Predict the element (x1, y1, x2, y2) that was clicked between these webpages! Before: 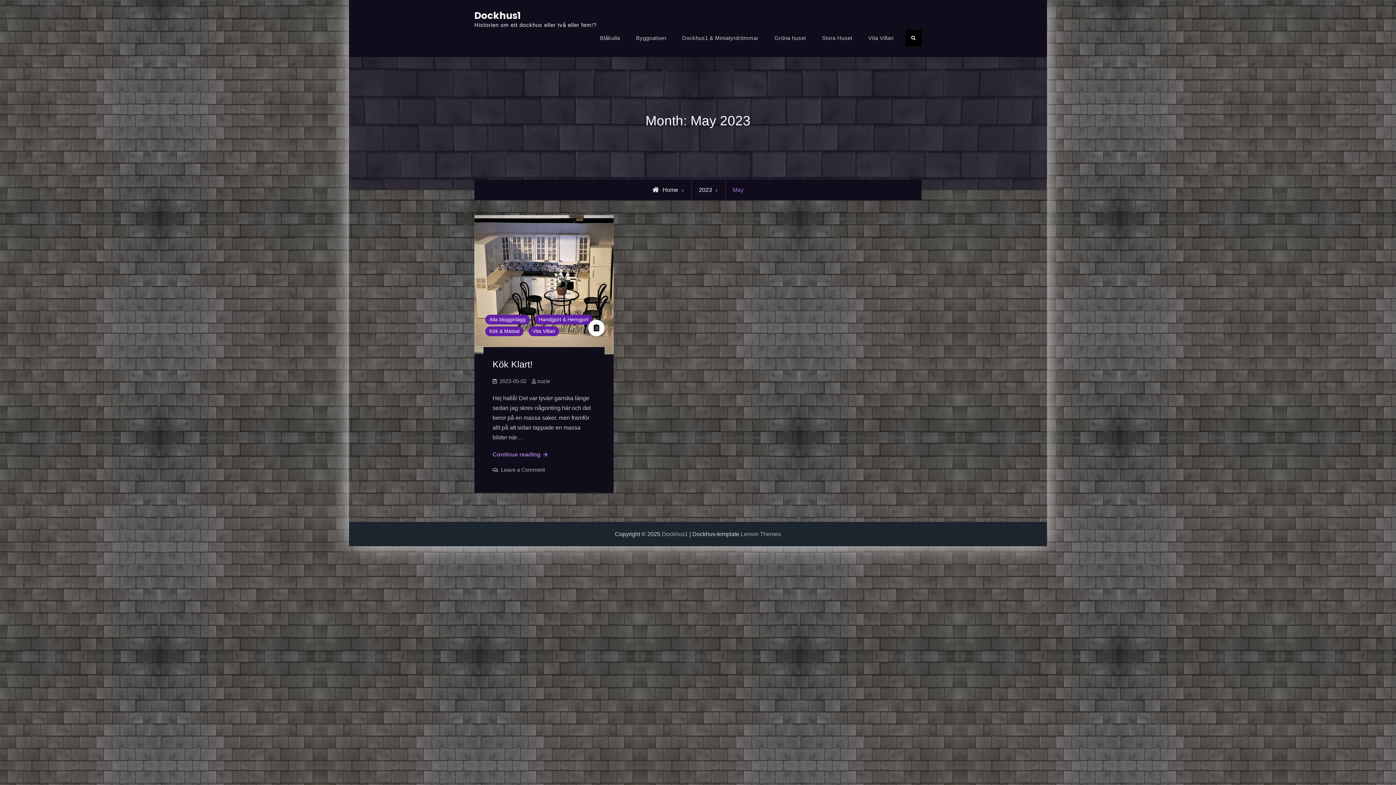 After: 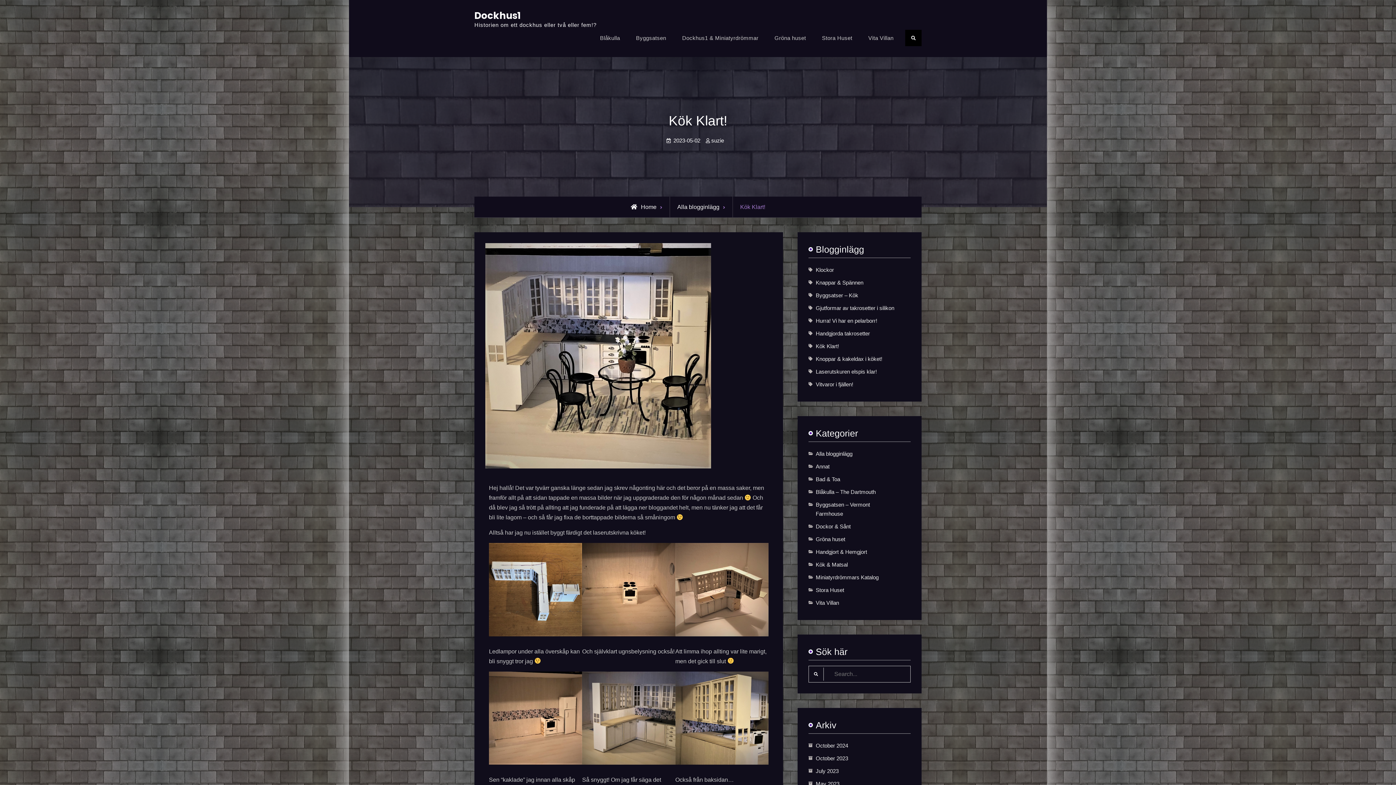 Action: bbox: (499, 378, 526, 384) label: 2023-05-02